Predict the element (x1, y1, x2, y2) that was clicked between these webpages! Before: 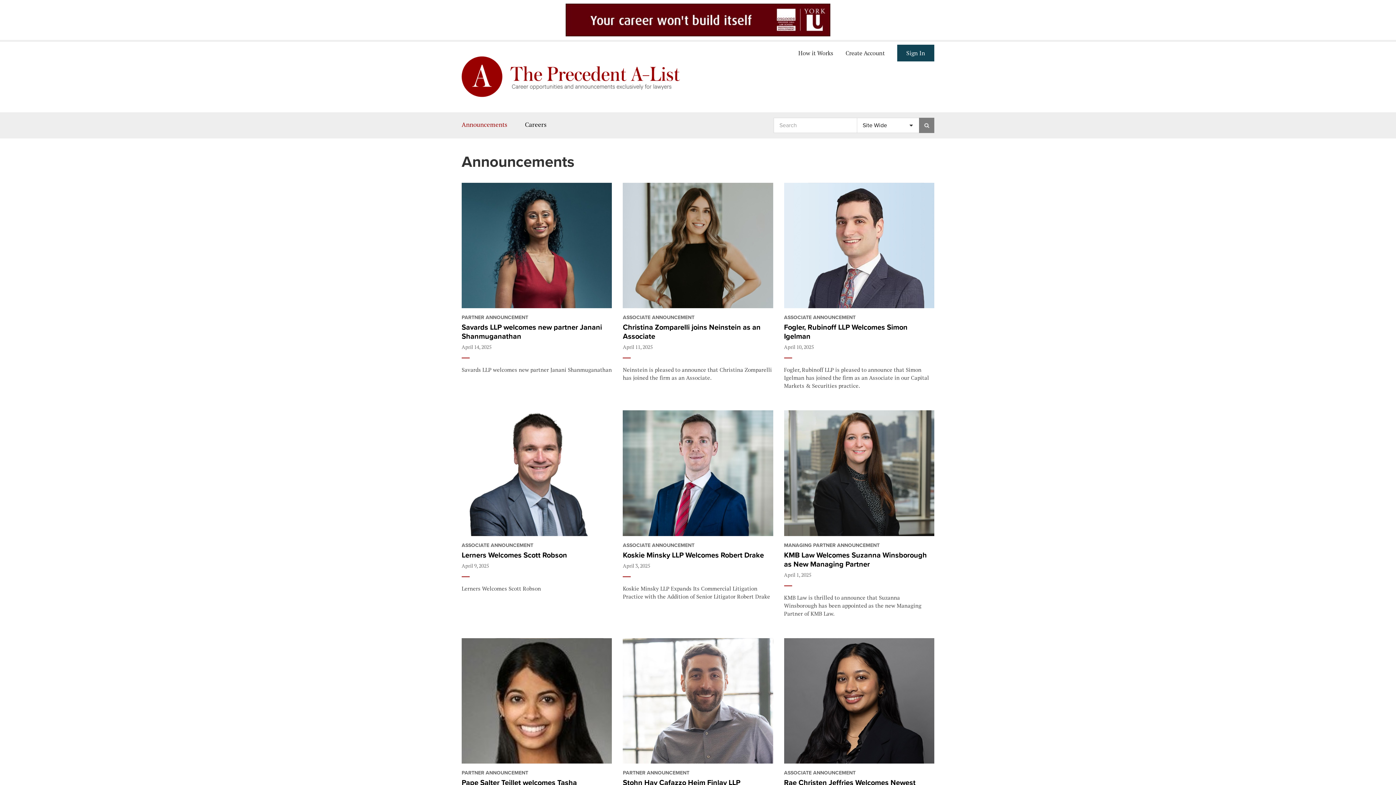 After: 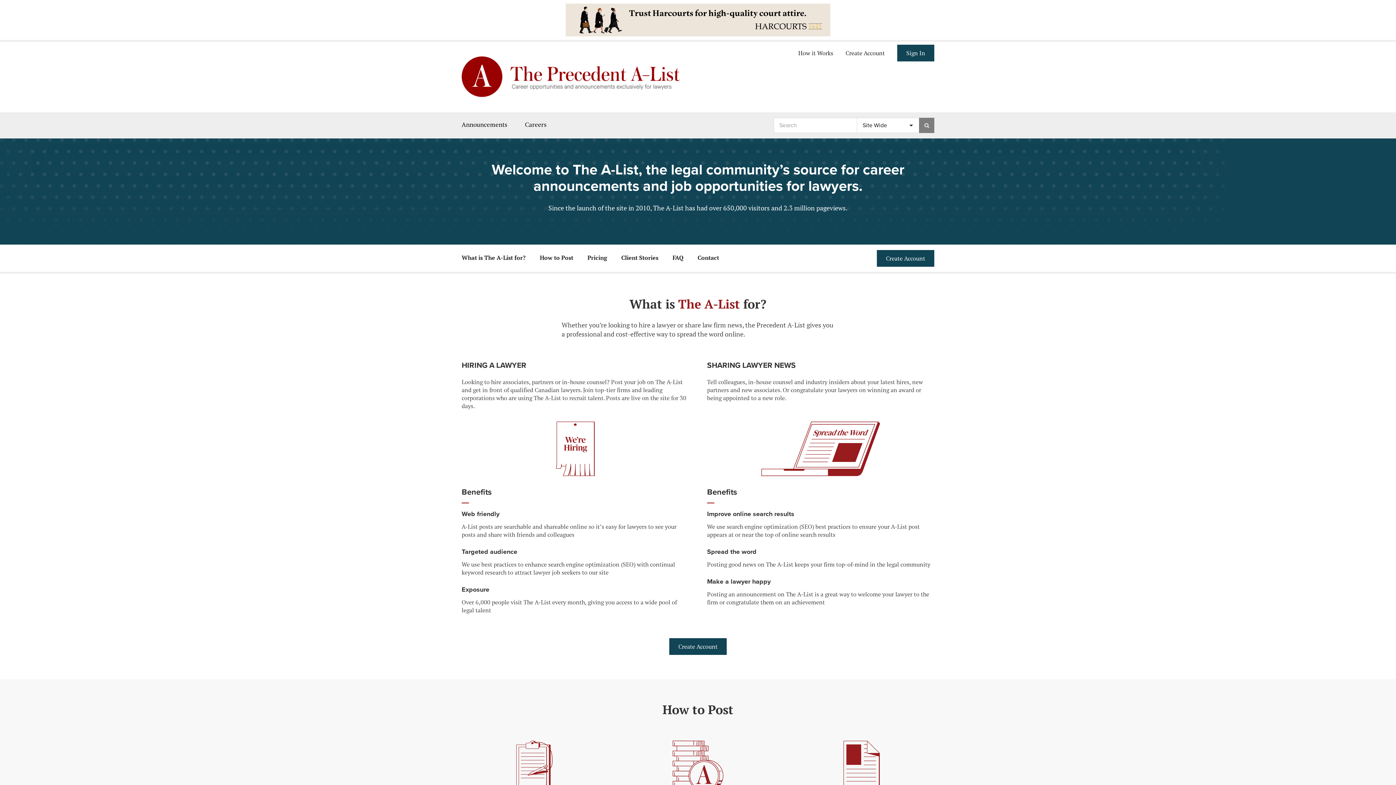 Action: label: How it Works bbox: (798, 46, 833, 57)